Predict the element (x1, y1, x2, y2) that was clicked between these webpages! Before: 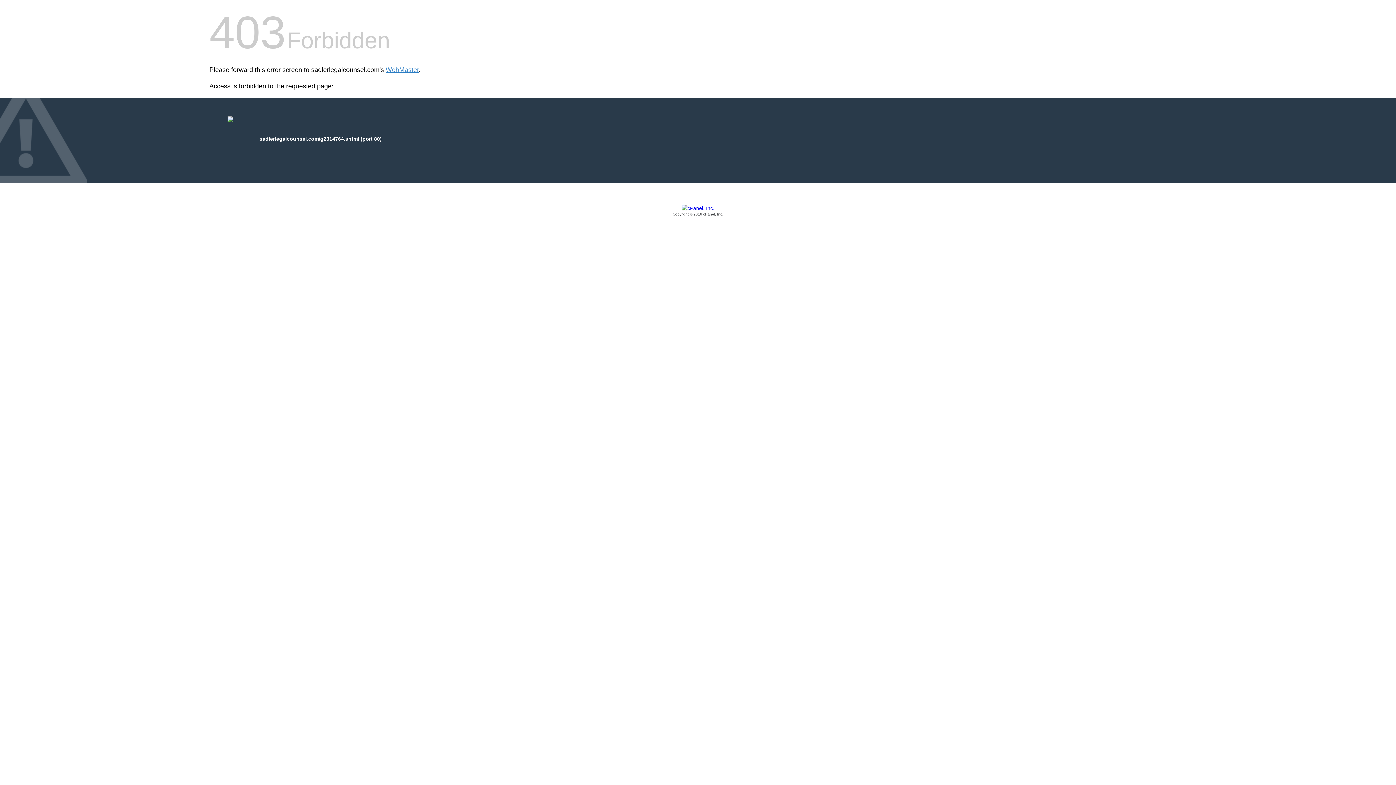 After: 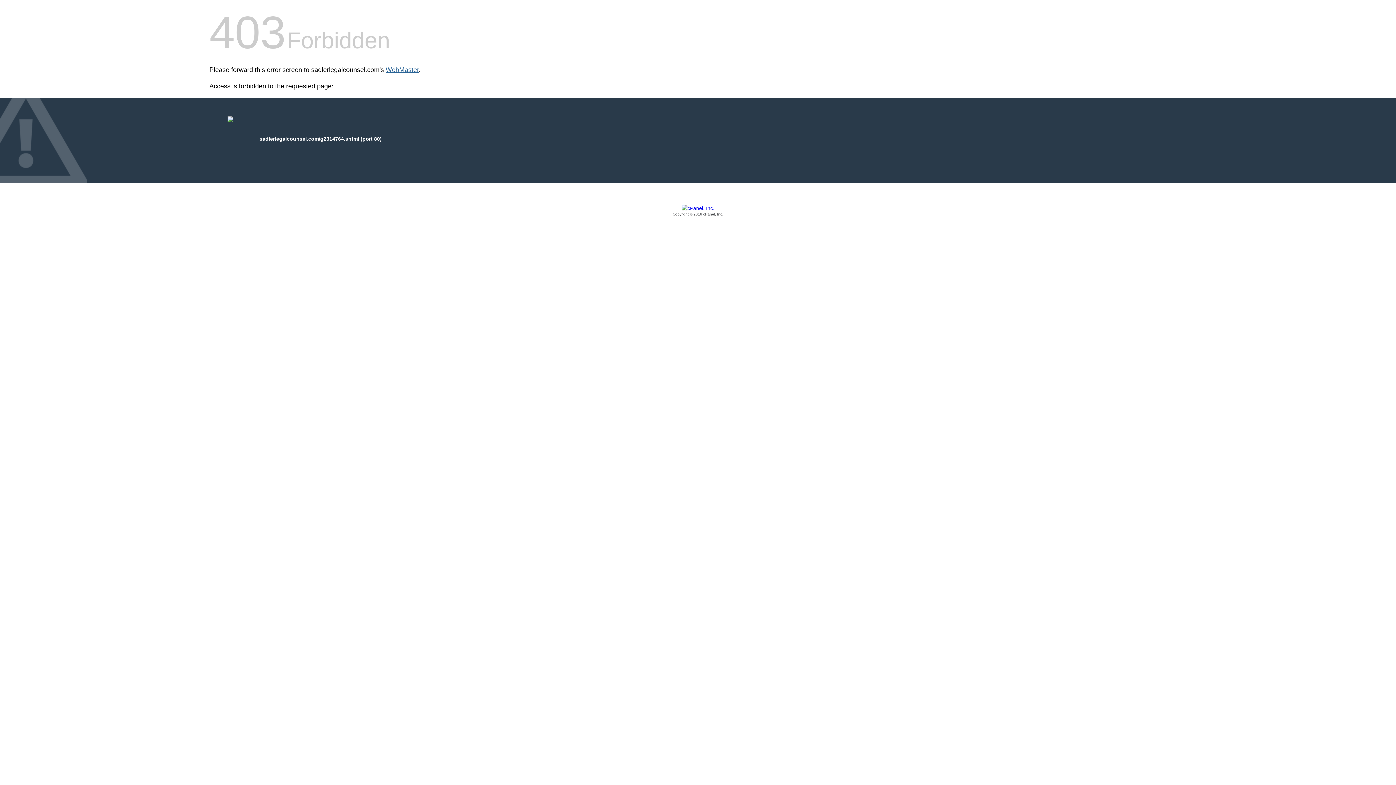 Action: label: WebMaster bbox: (385, 66, 418, 73)